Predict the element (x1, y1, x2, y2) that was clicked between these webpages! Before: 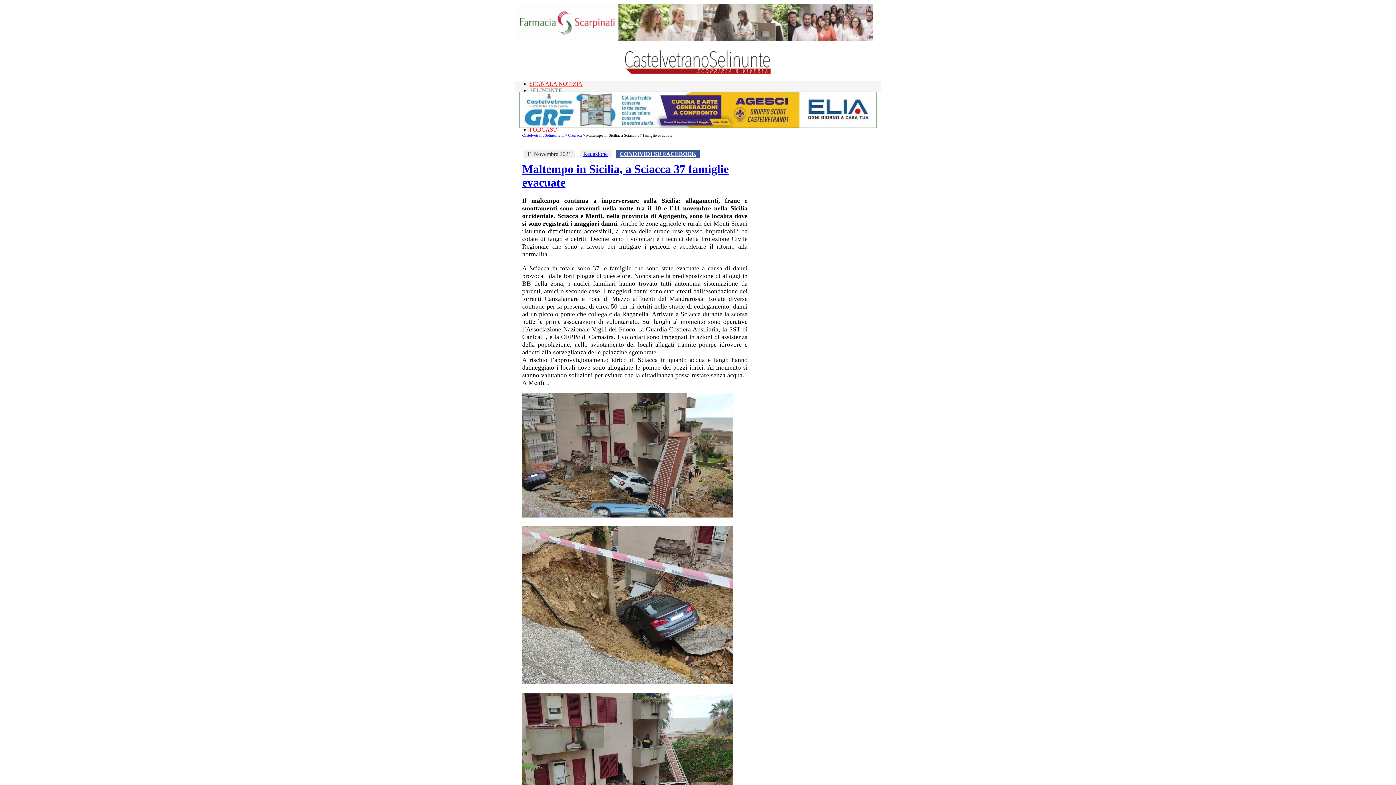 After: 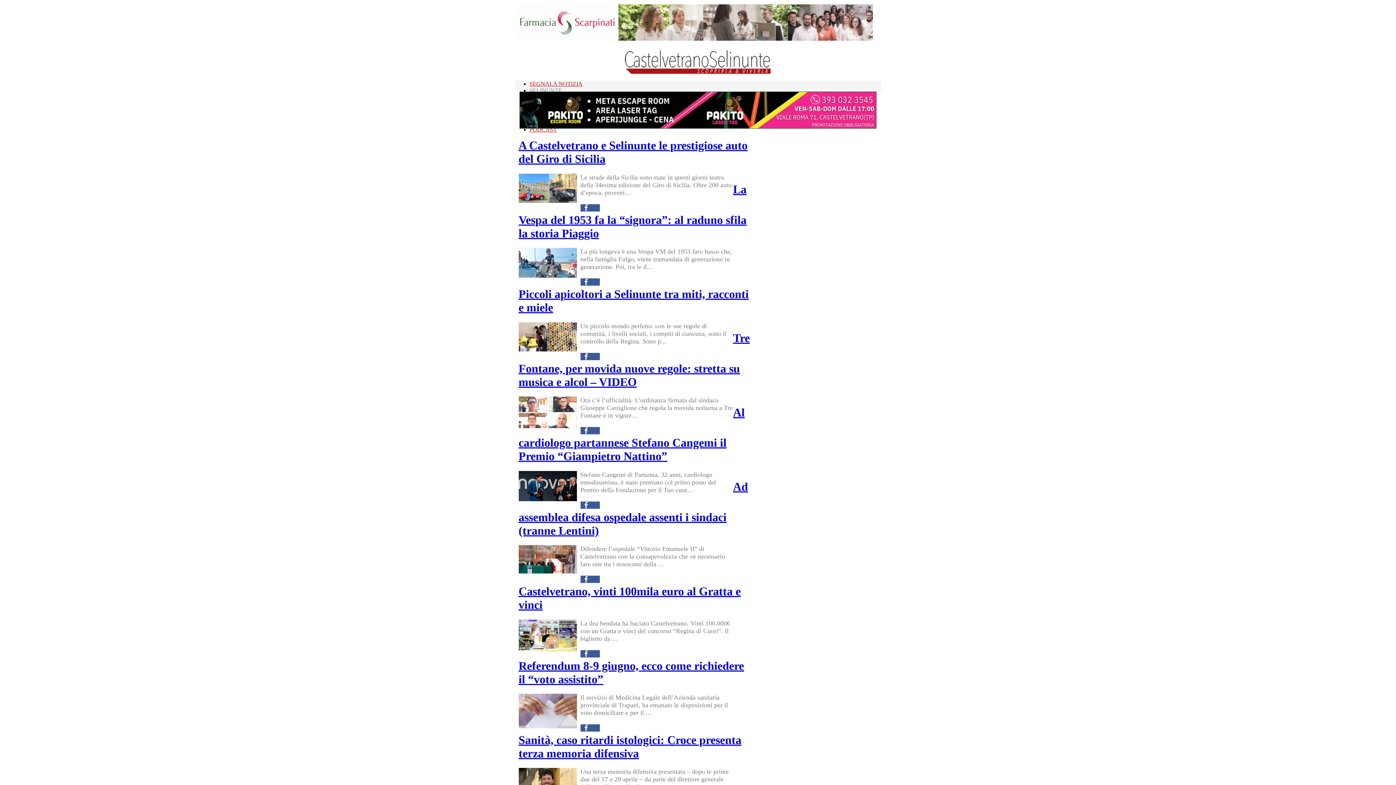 Action: bbox: (522, 133, 563, 137) label: CastelvetranoSelinunte.it